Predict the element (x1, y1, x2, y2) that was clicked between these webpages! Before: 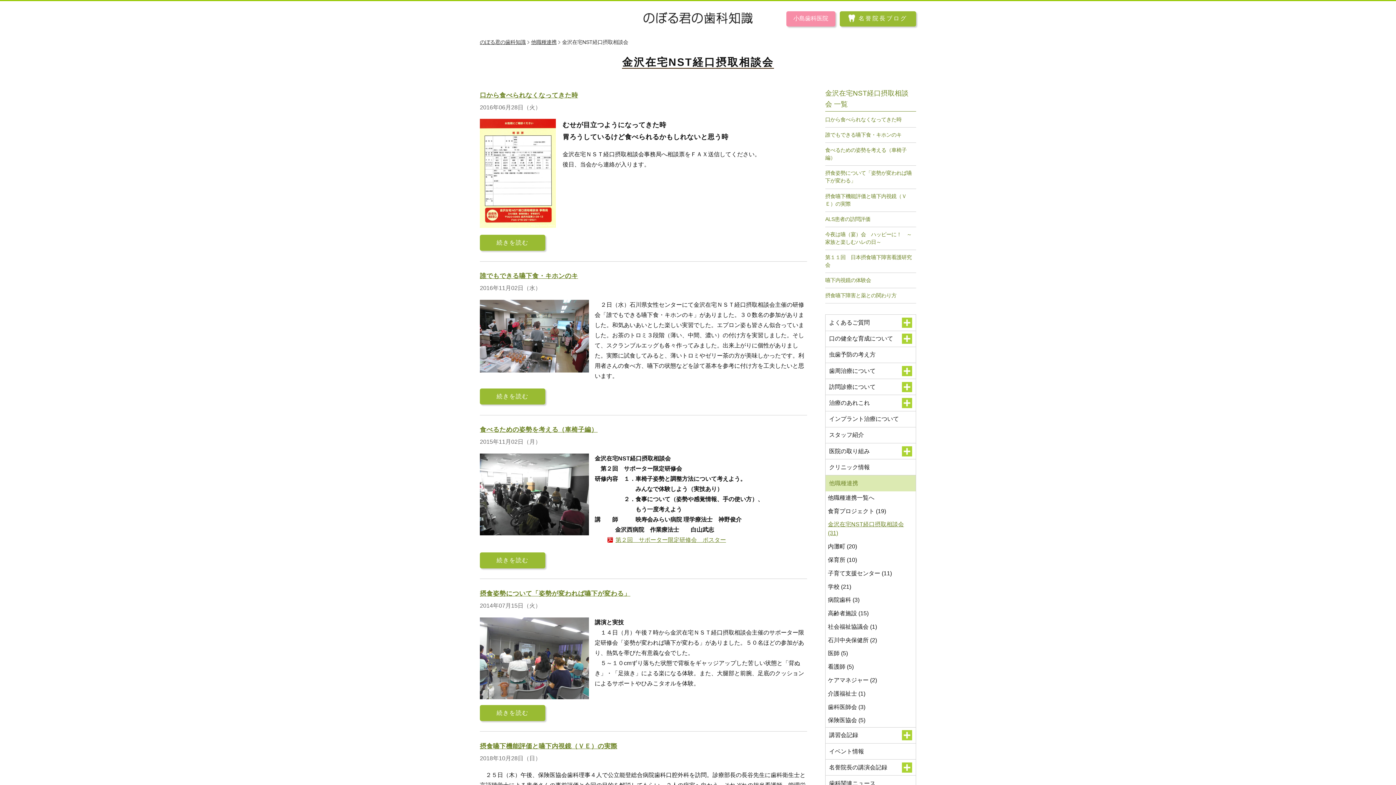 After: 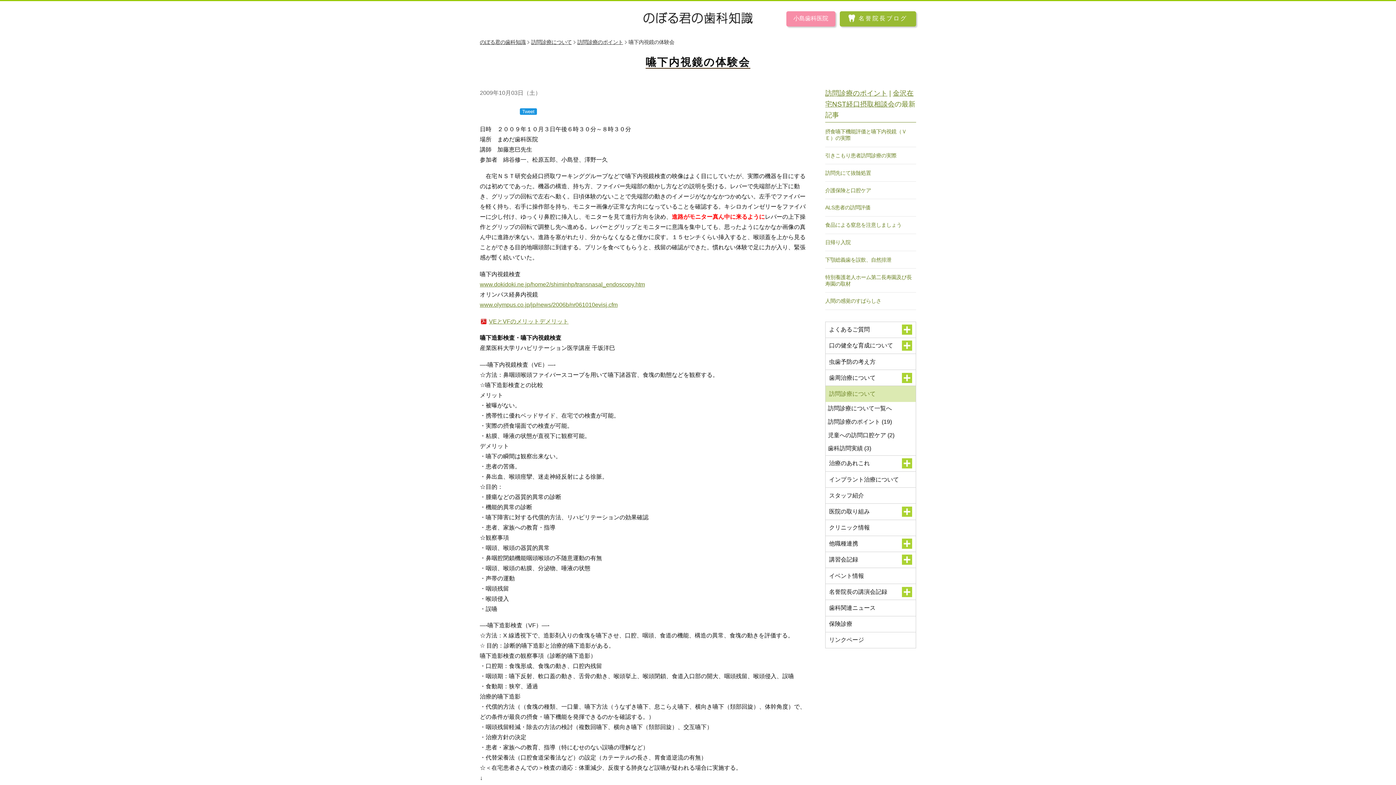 Action: bbox: (825, 276, 916, 284) label: 嚥下内視鏡の体験会